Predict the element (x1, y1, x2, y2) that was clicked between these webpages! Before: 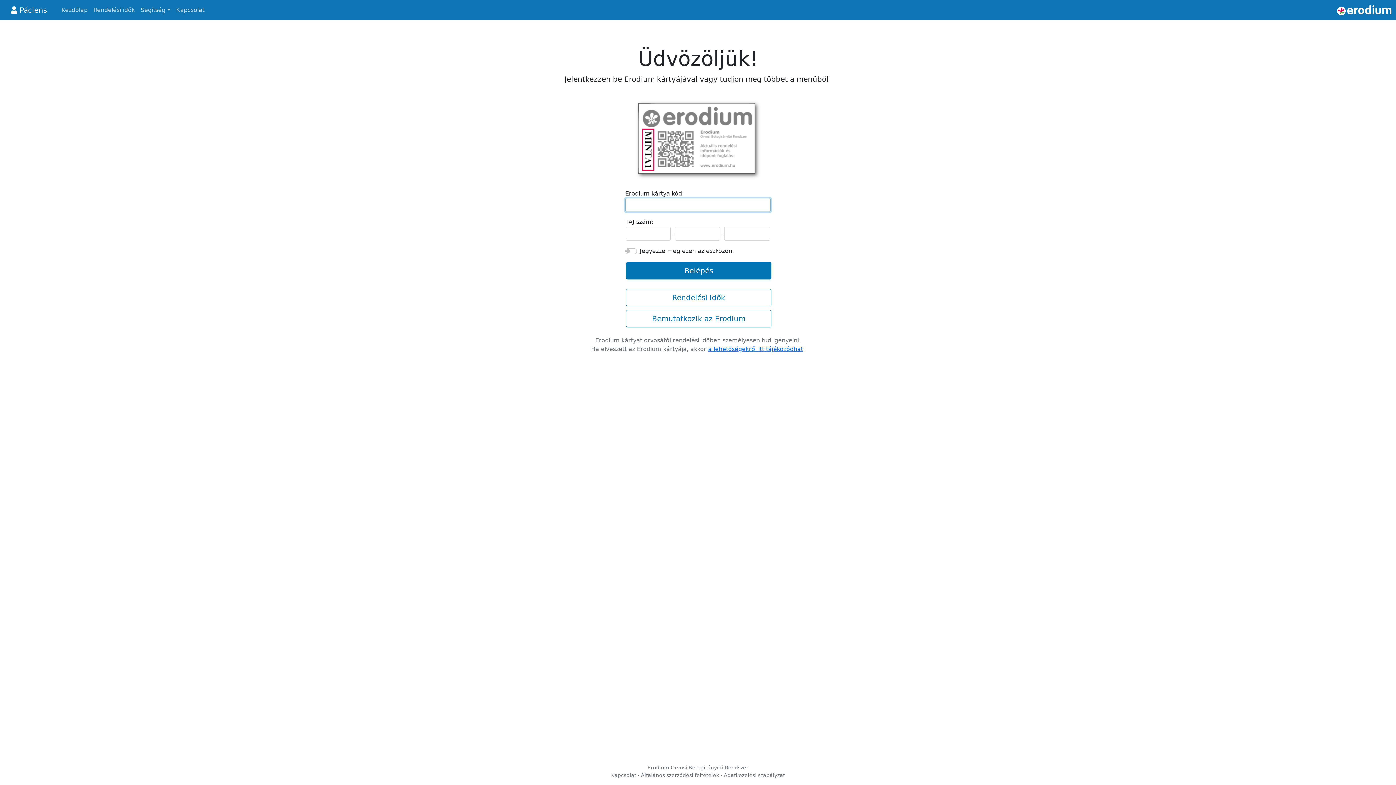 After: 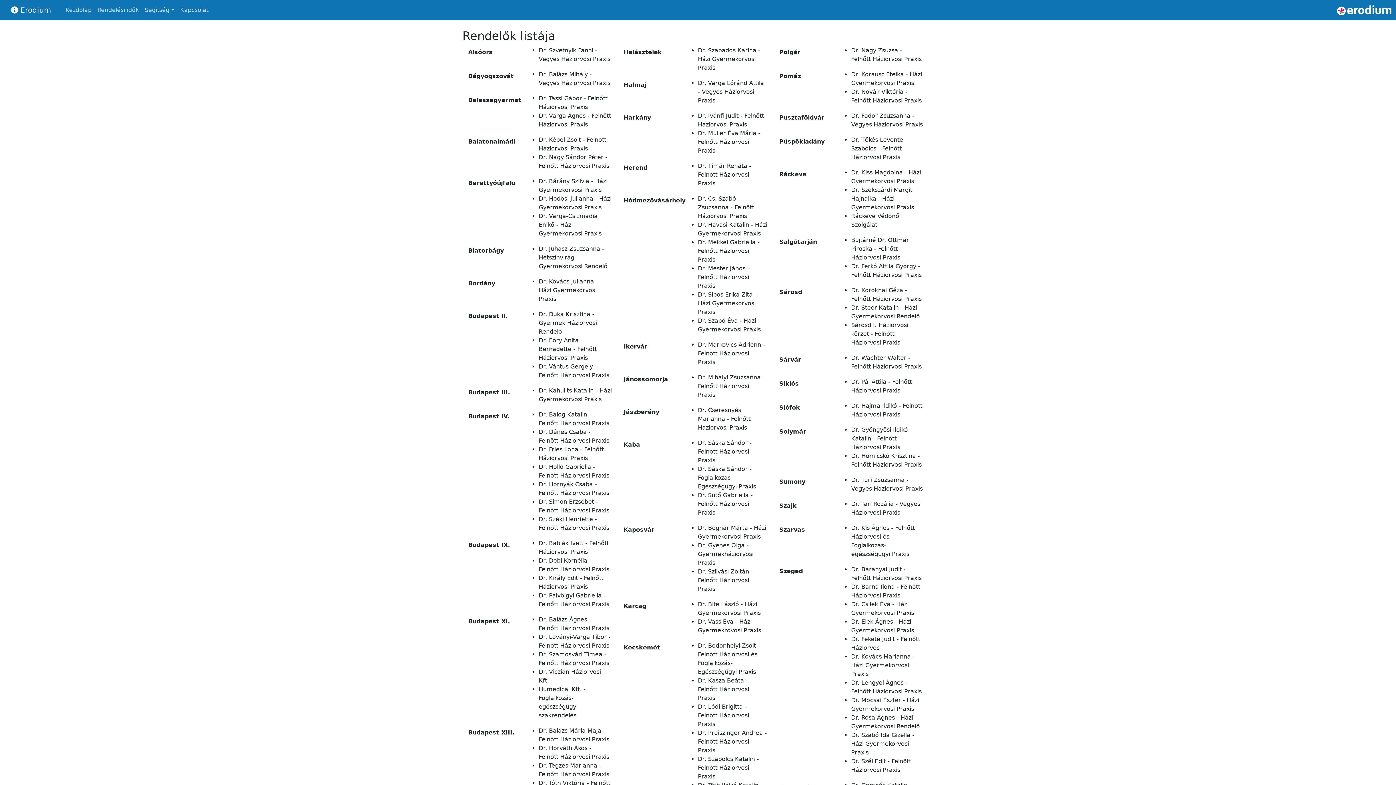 Action: label: Rendelési idők bbox: (626, 289, 771, 306)